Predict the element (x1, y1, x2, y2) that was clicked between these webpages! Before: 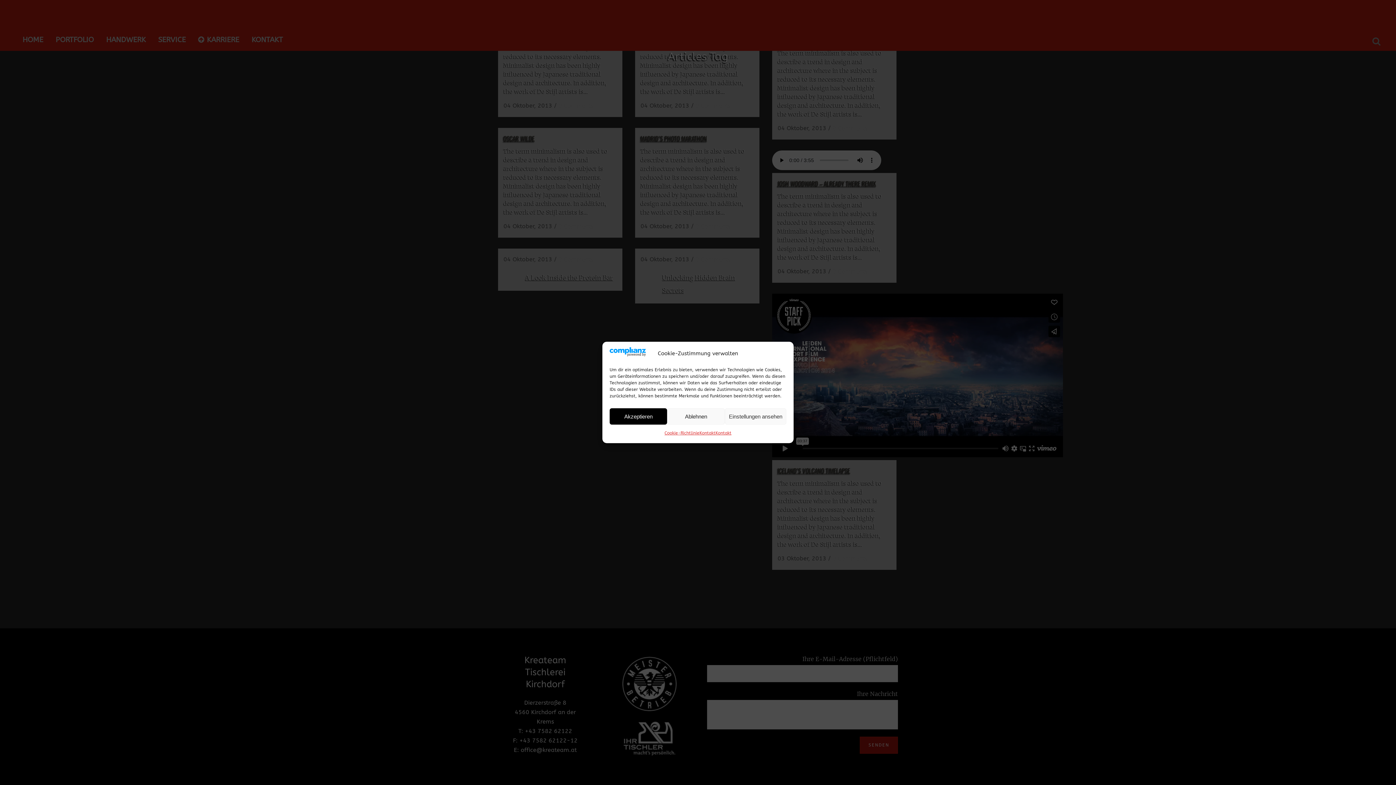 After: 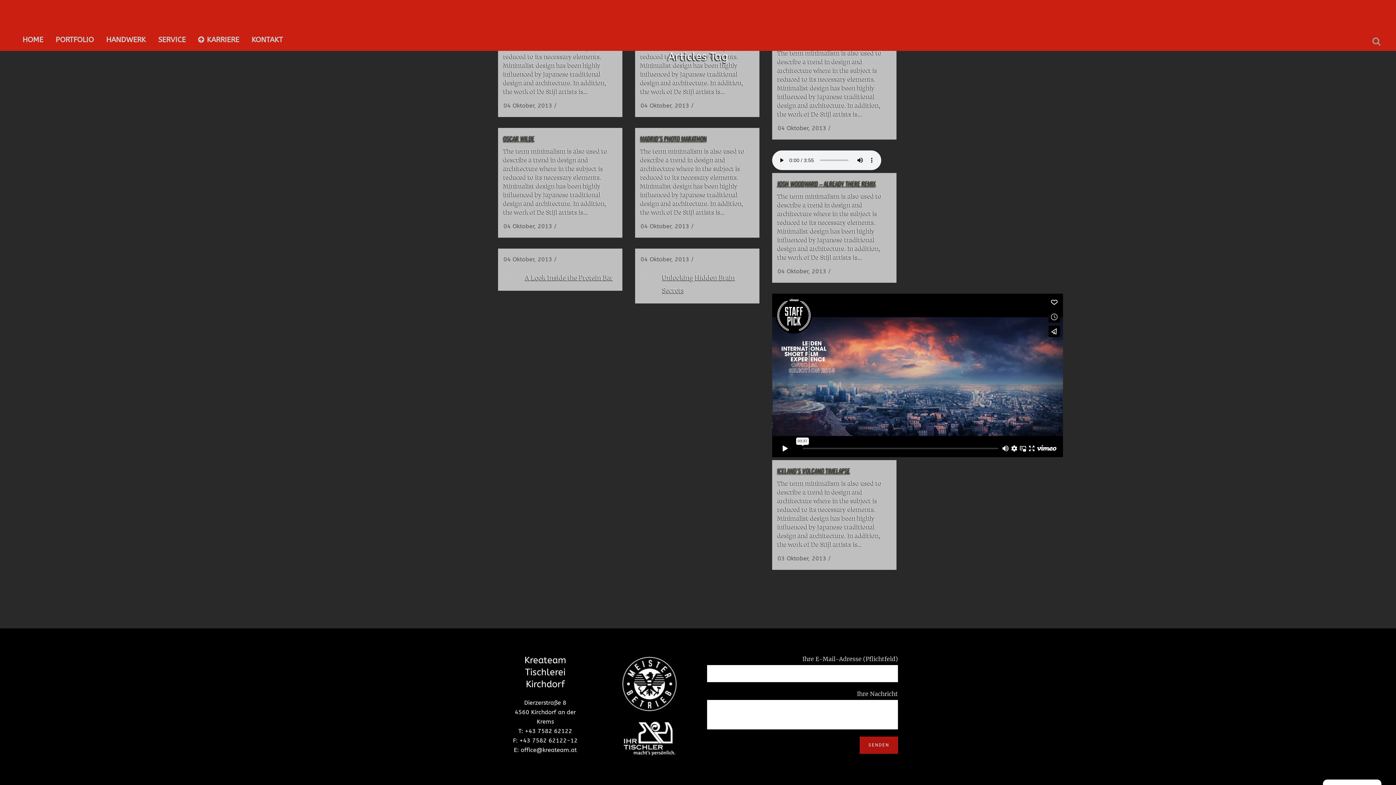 Action: bbox: (667, 408, 725, 424) label: Ablehnen